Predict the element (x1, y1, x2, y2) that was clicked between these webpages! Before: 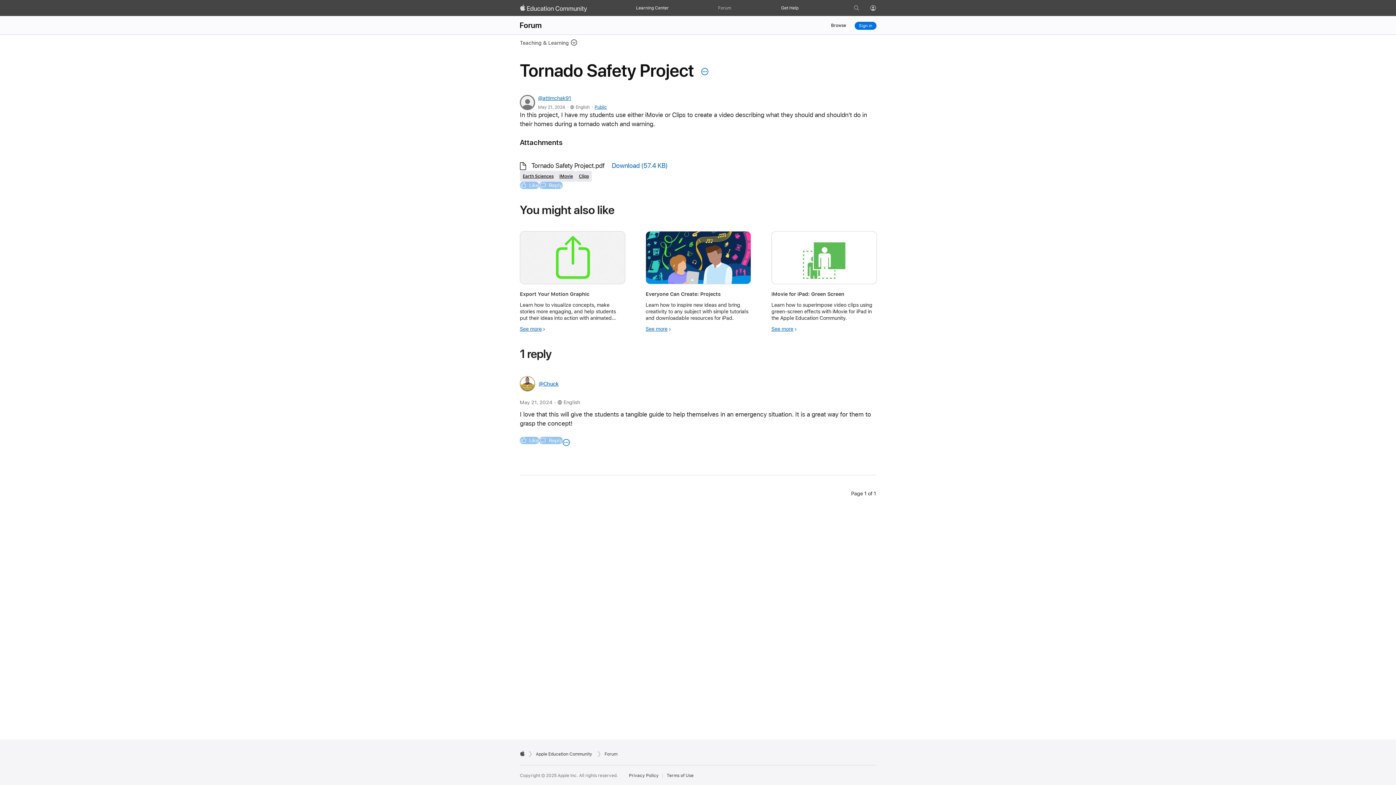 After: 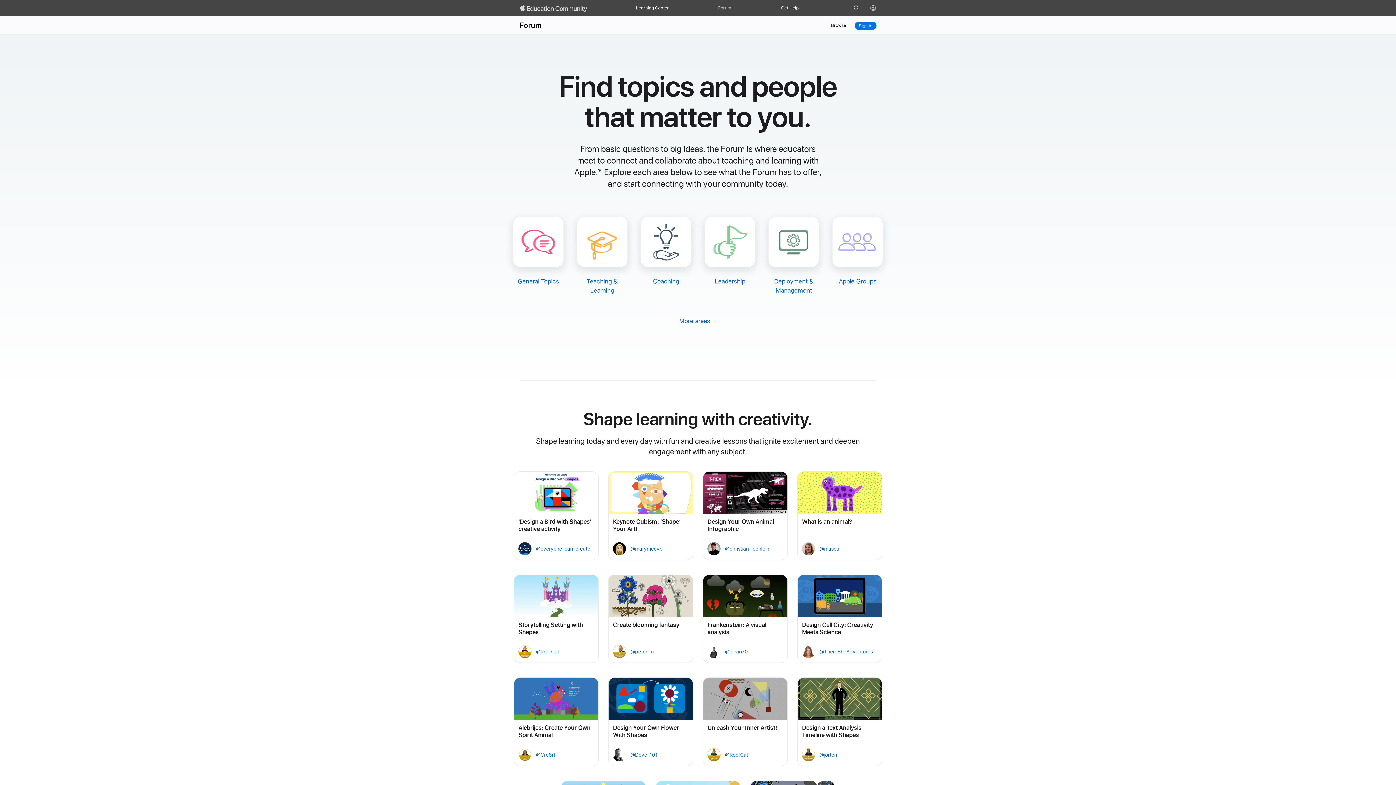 Action: label: Forum bbox: (718, 4, 731, 11)